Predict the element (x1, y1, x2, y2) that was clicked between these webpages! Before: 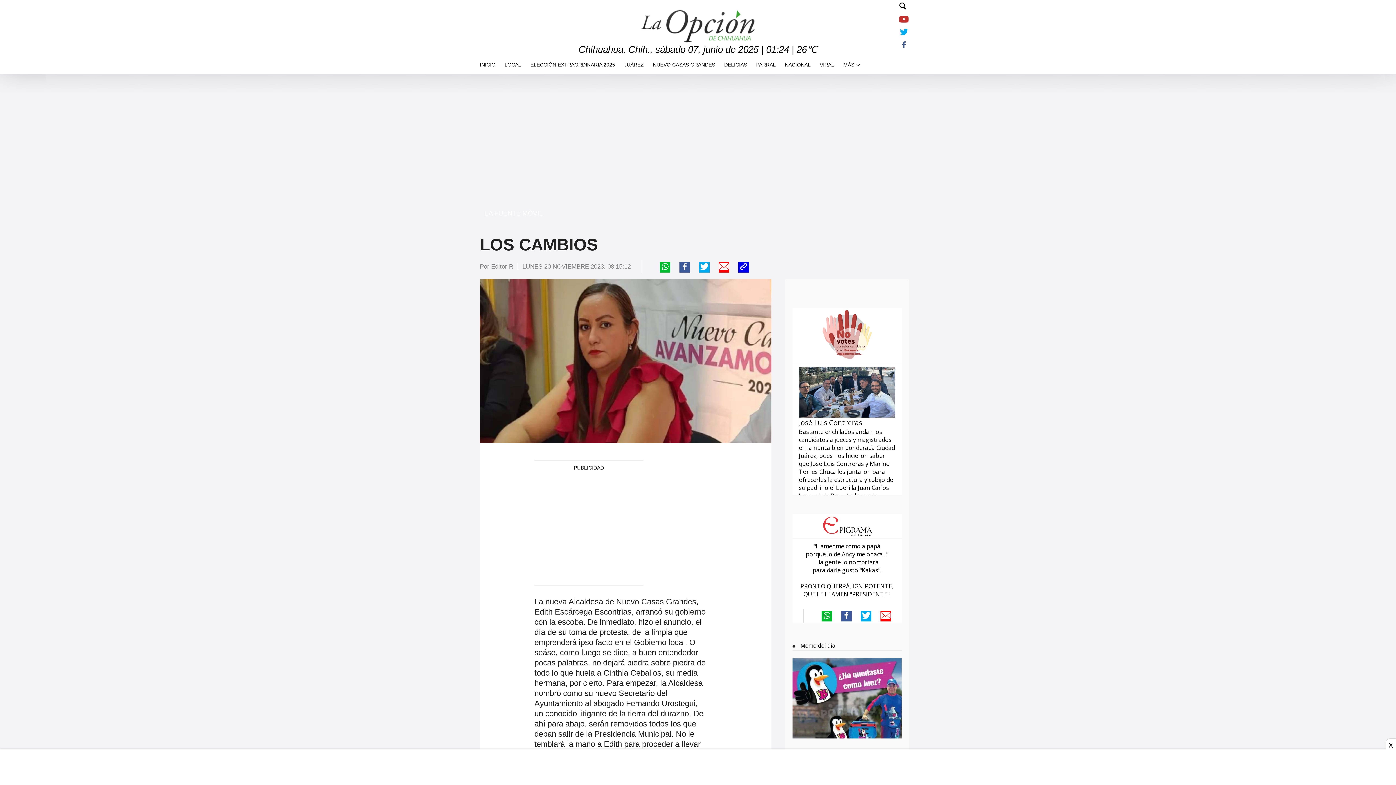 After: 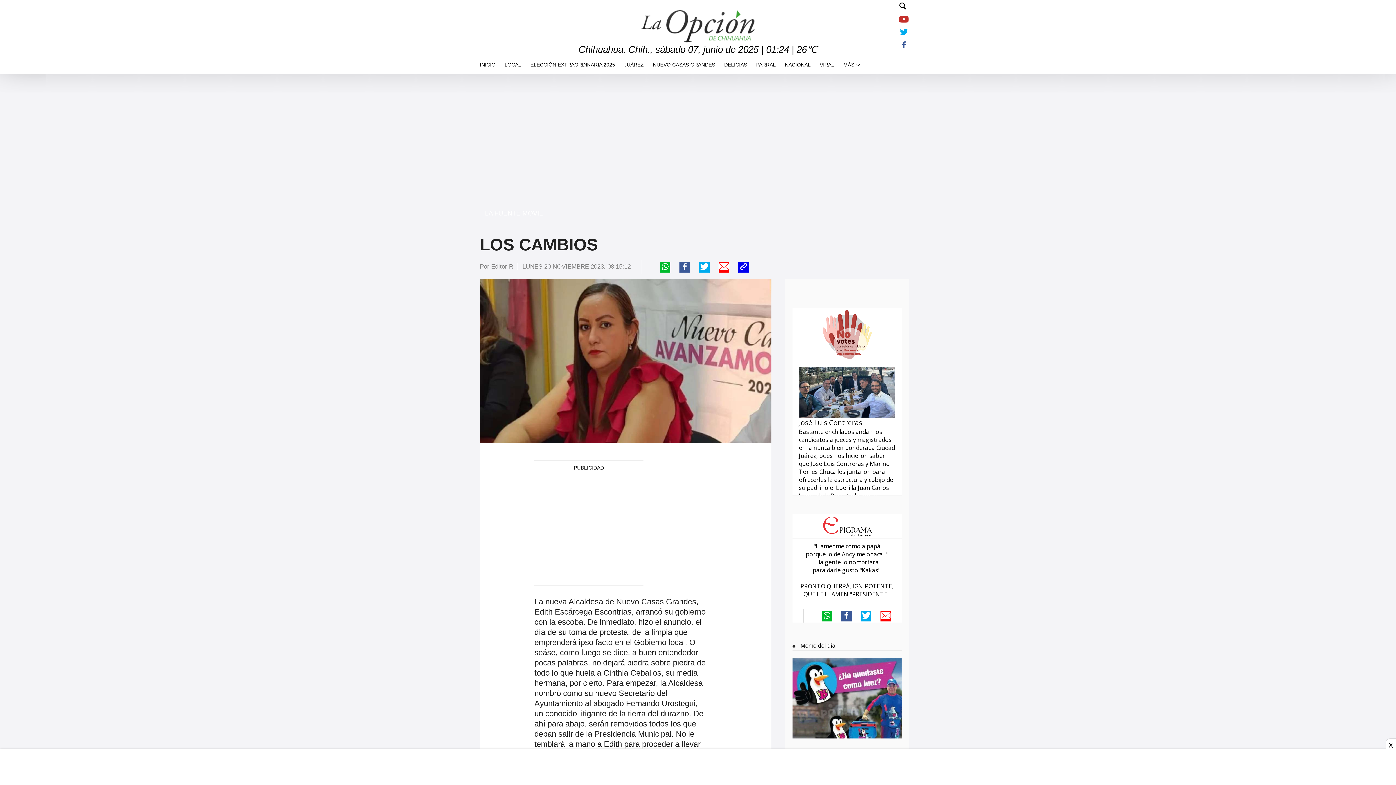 Action: bbox: (861, 611, 871, 621)